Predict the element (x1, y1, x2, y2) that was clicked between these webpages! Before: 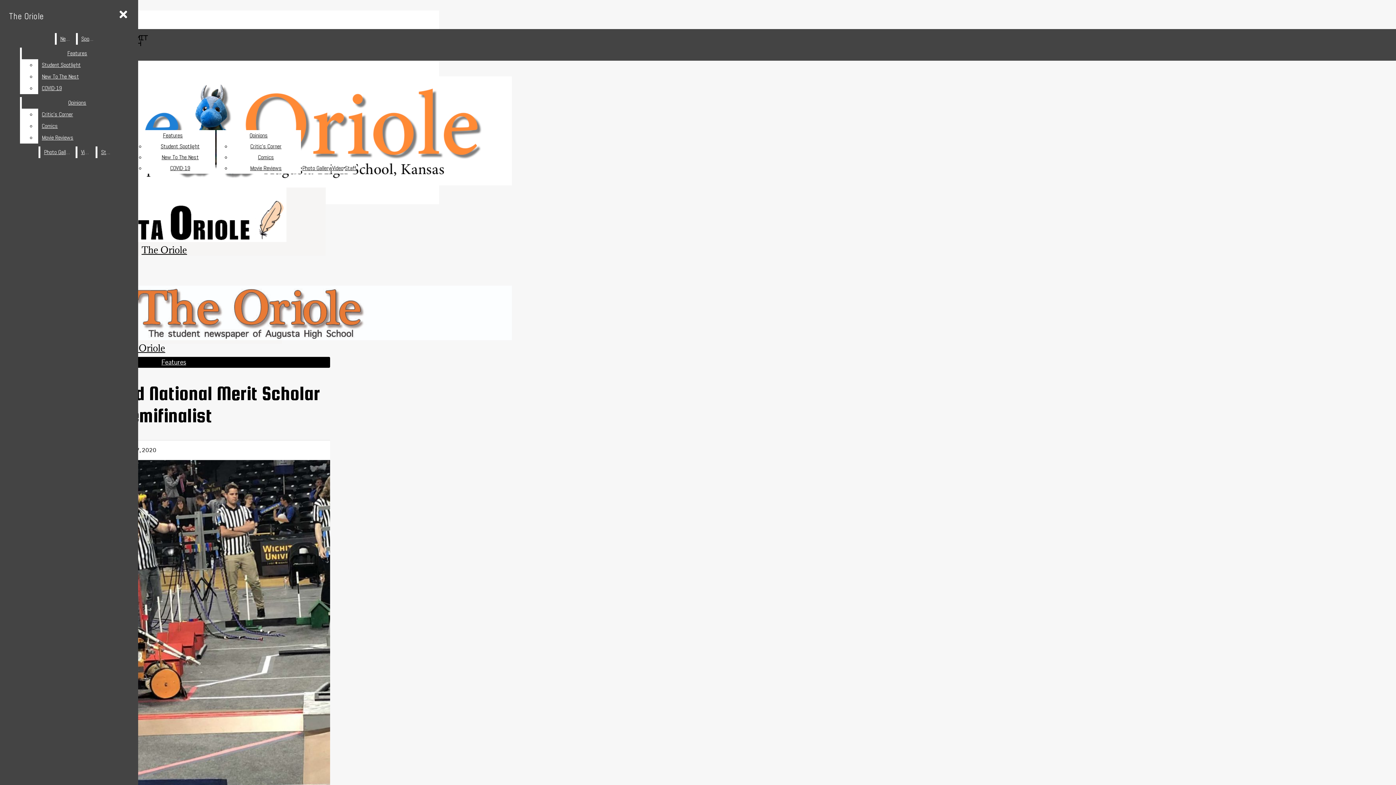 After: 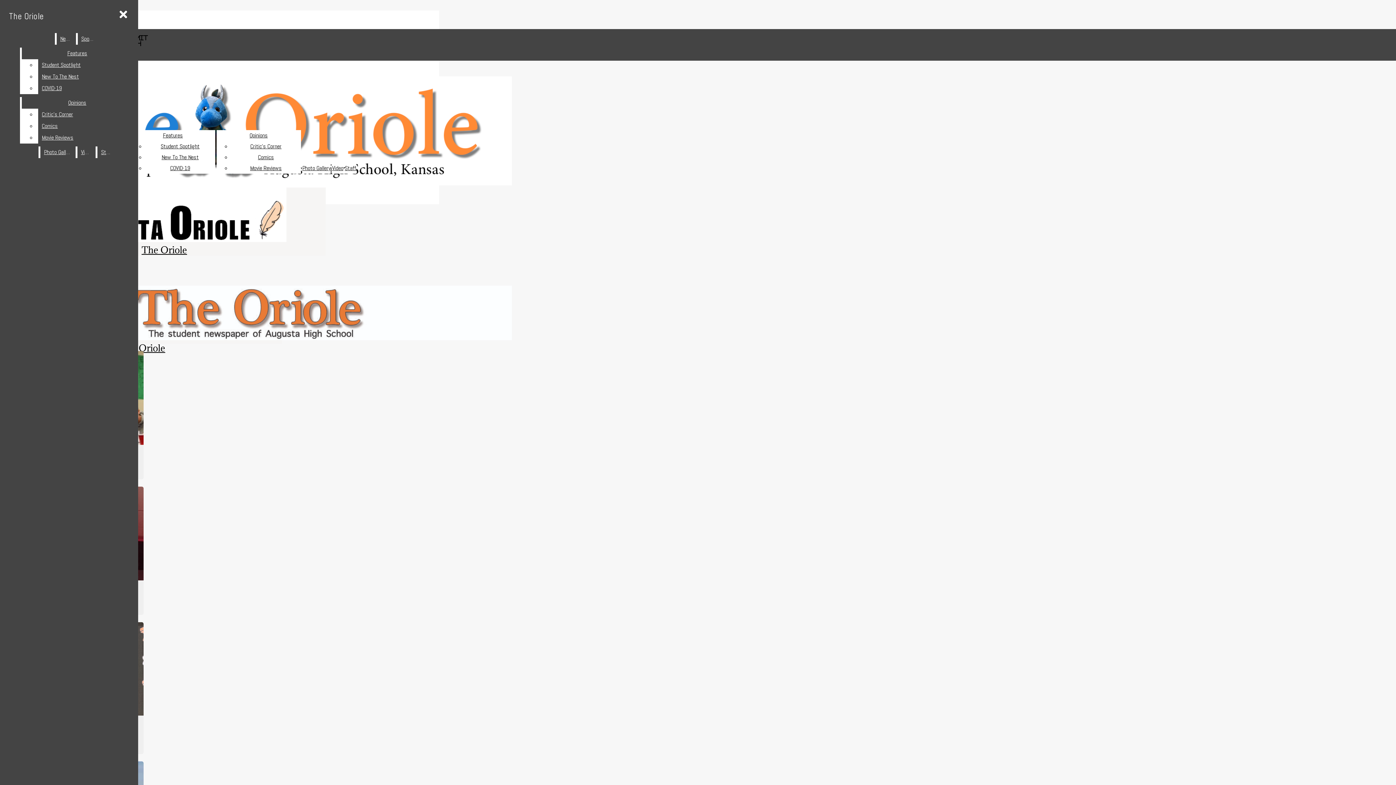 Action: bbox: (40, 146, 74, 158) label: Photo Gallery